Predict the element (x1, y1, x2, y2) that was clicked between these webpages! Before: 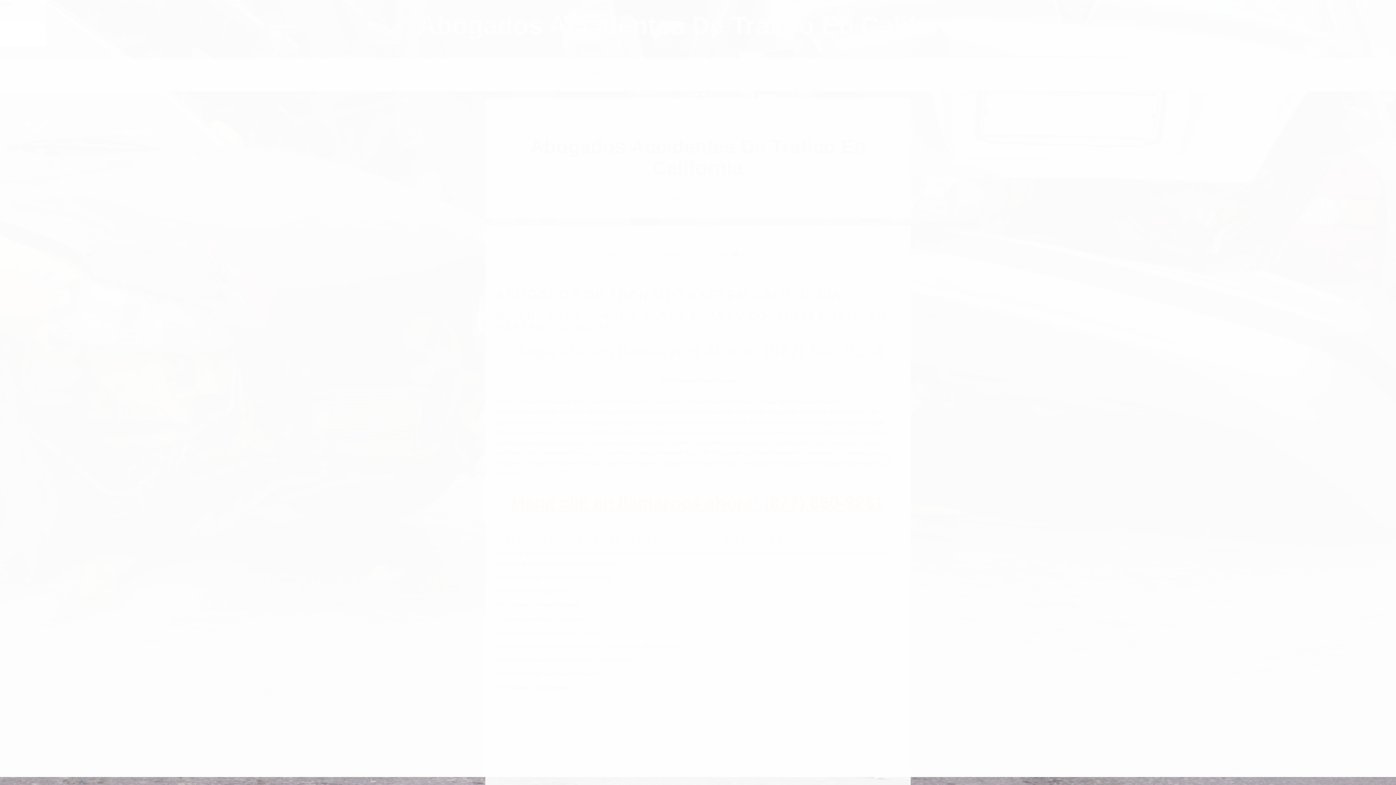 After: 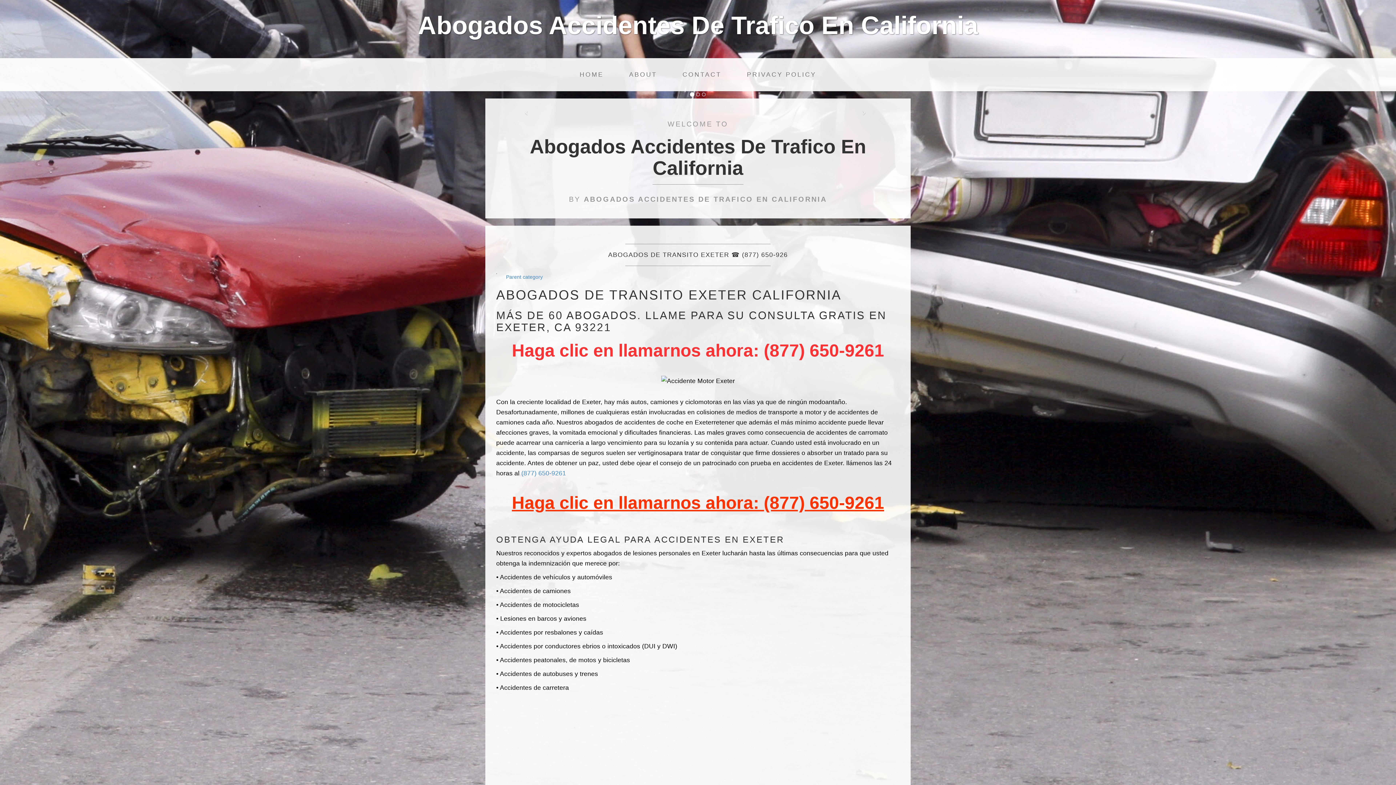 Action: label: close bbox: (0, 0, 12, 6)